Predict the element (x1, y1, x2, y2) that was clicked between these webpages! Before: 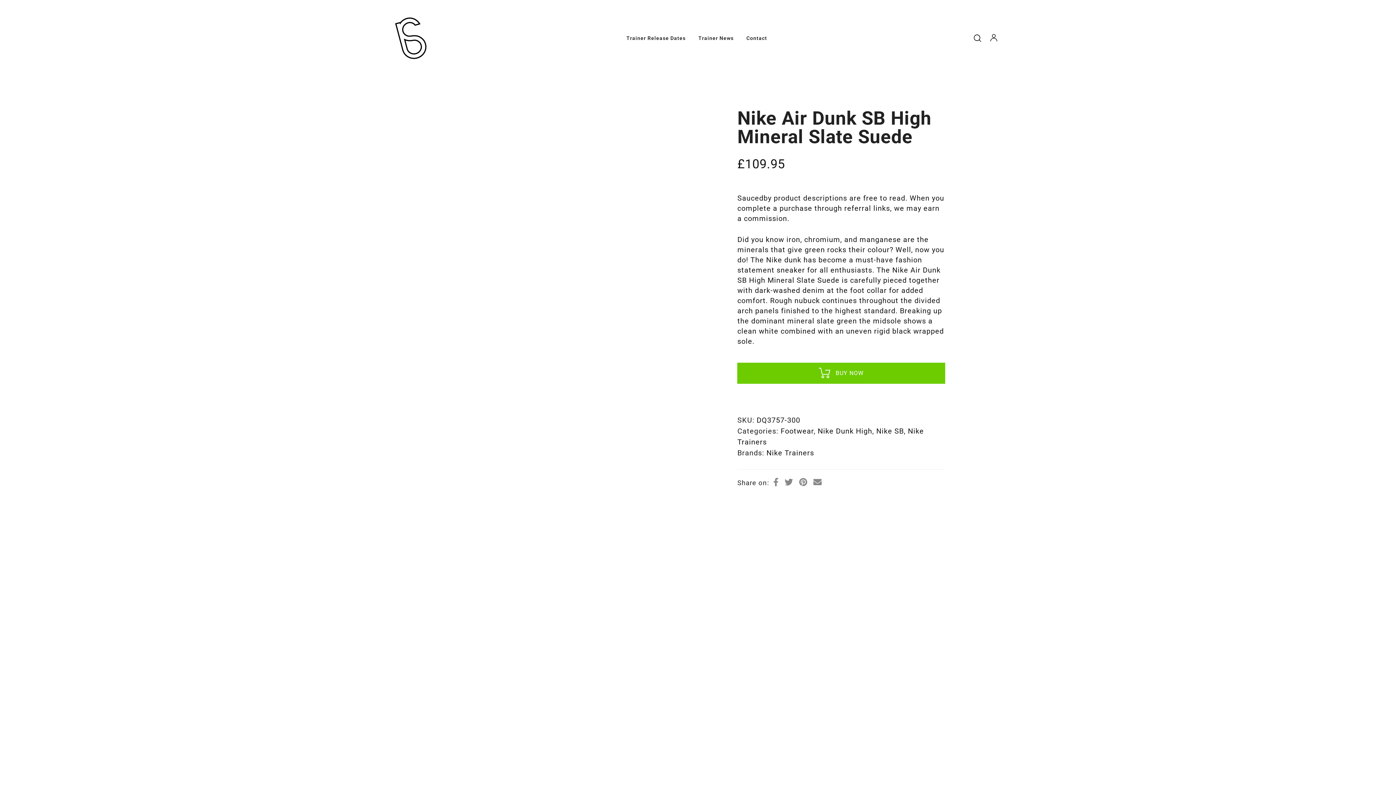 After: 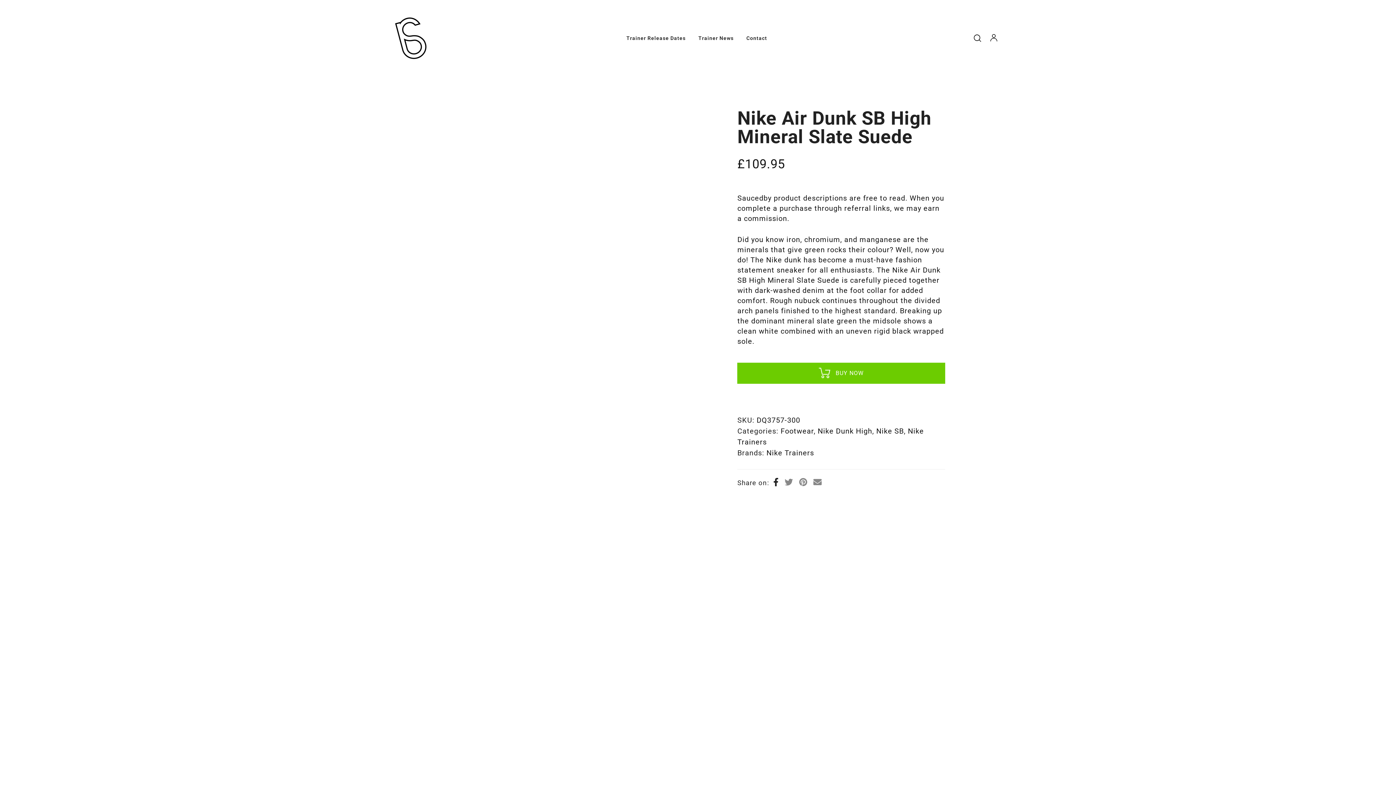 Action: bbox: (773, 477, 779, 488)